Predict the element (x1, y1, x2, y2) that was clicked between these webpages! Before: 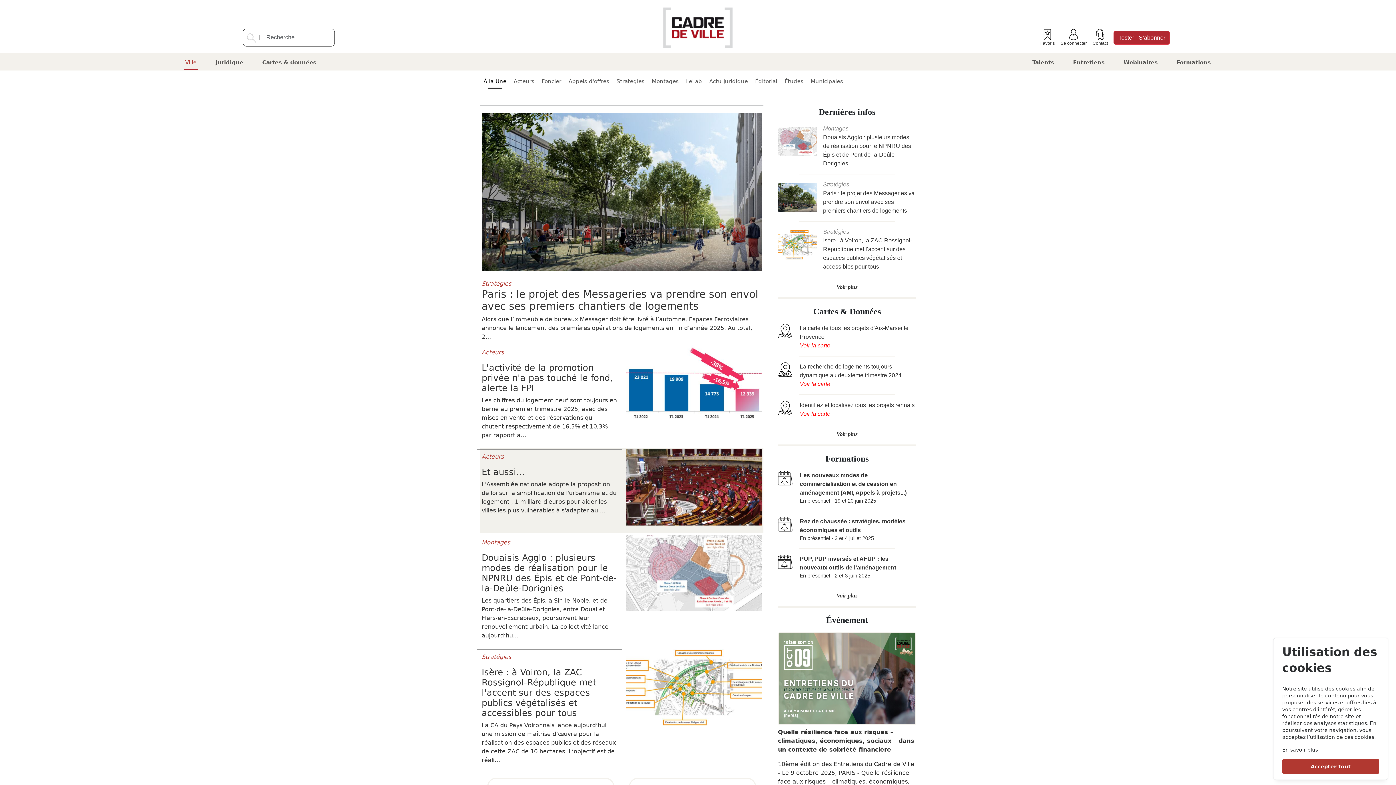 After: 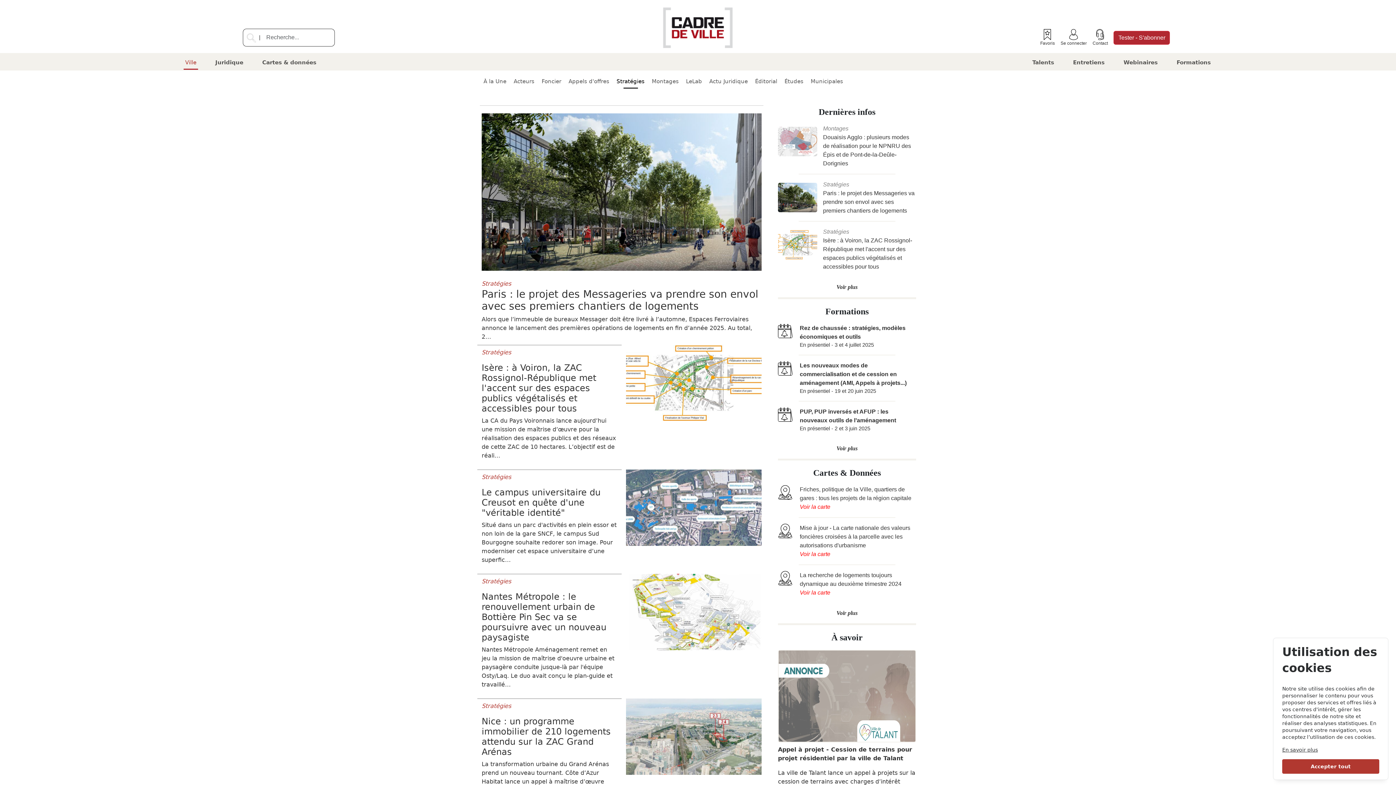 Action: label: Stratégies bbox: (613, 74, 647, 88)